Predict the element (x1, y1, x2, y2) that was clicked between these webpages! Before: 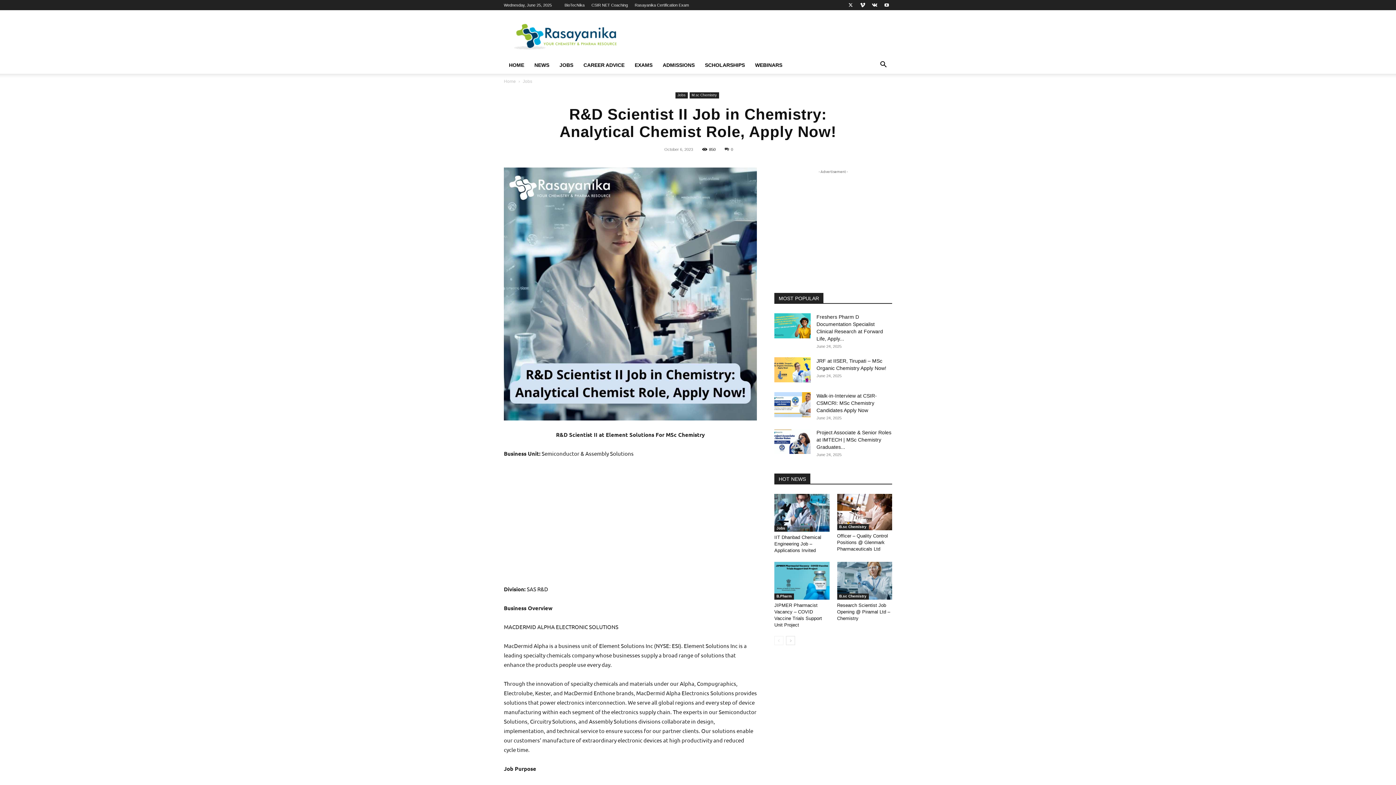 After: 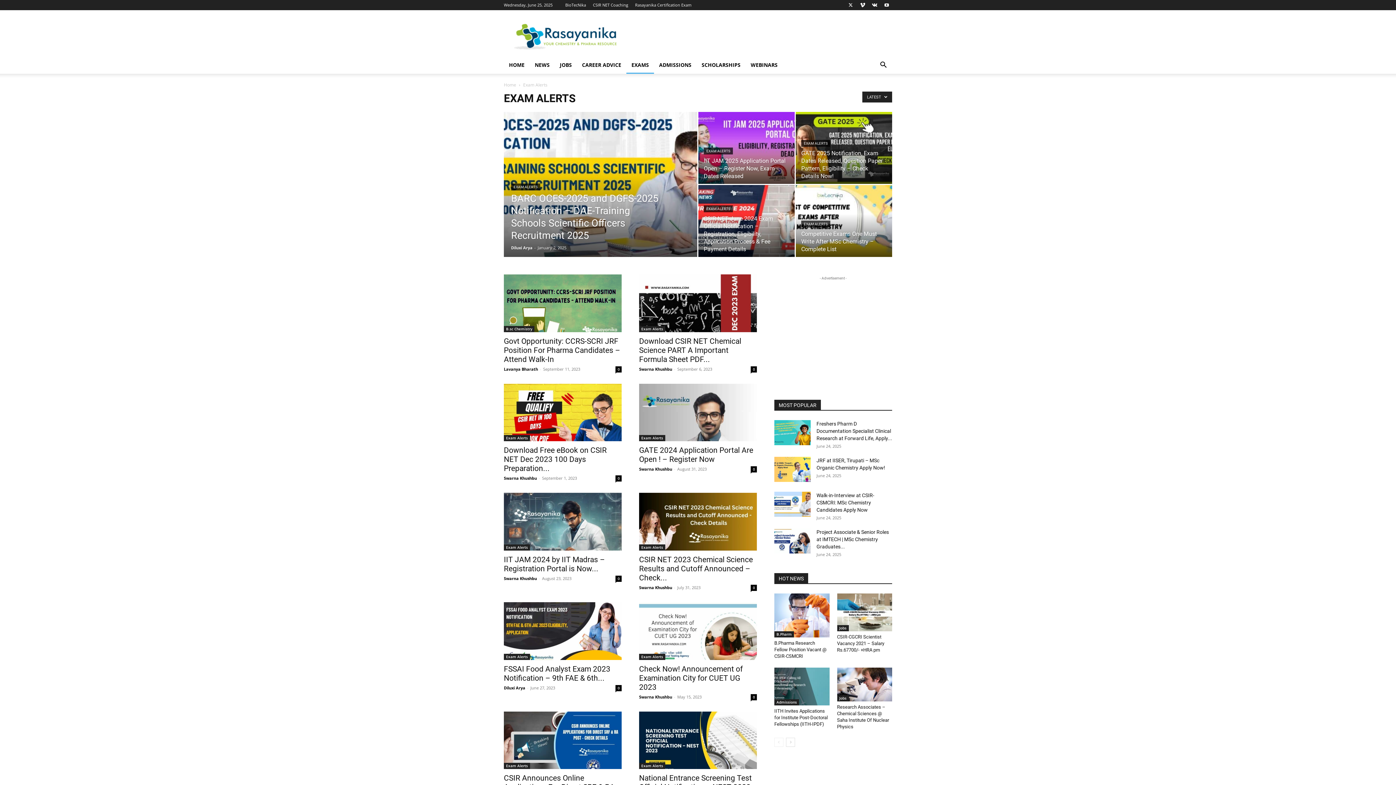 Action: bbox: (629, 56, 657, 73) label: EXAMS